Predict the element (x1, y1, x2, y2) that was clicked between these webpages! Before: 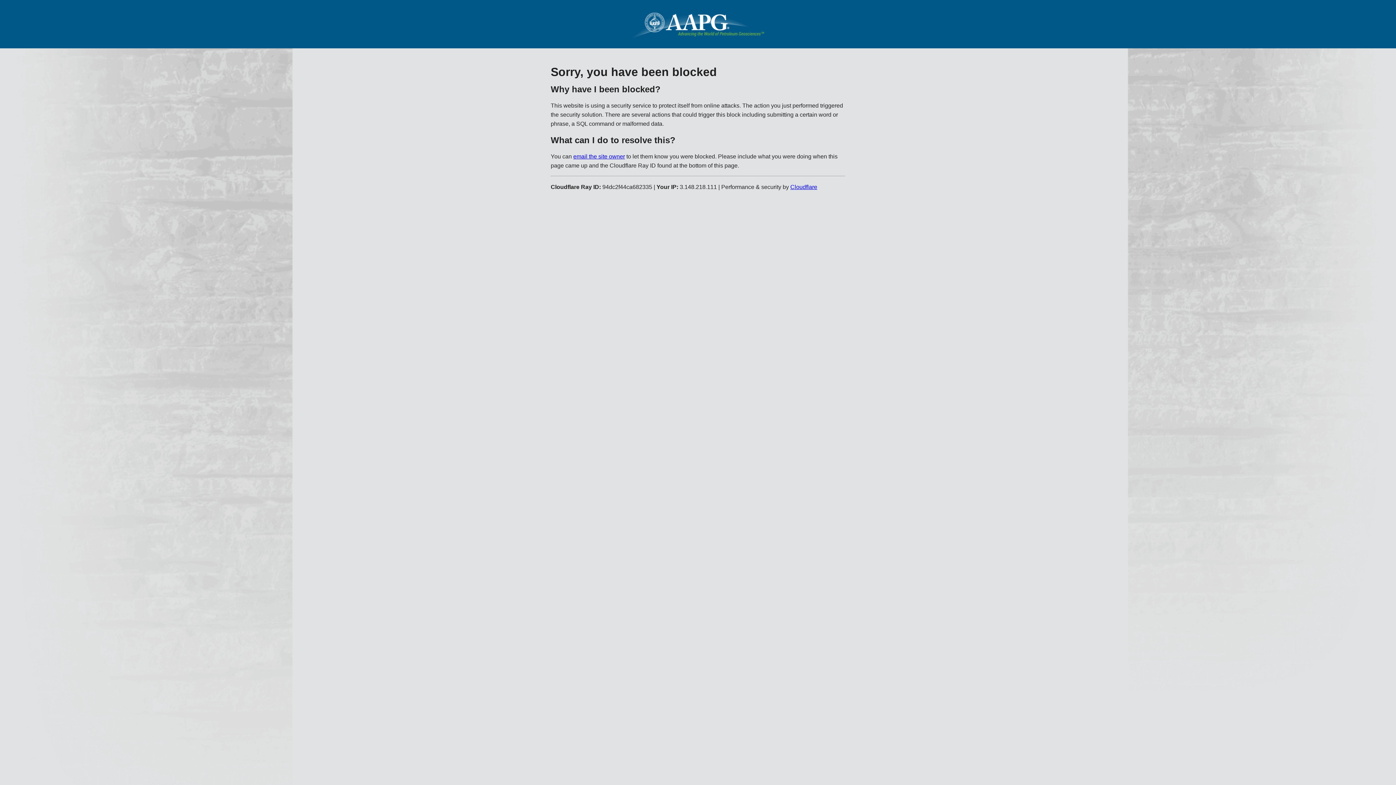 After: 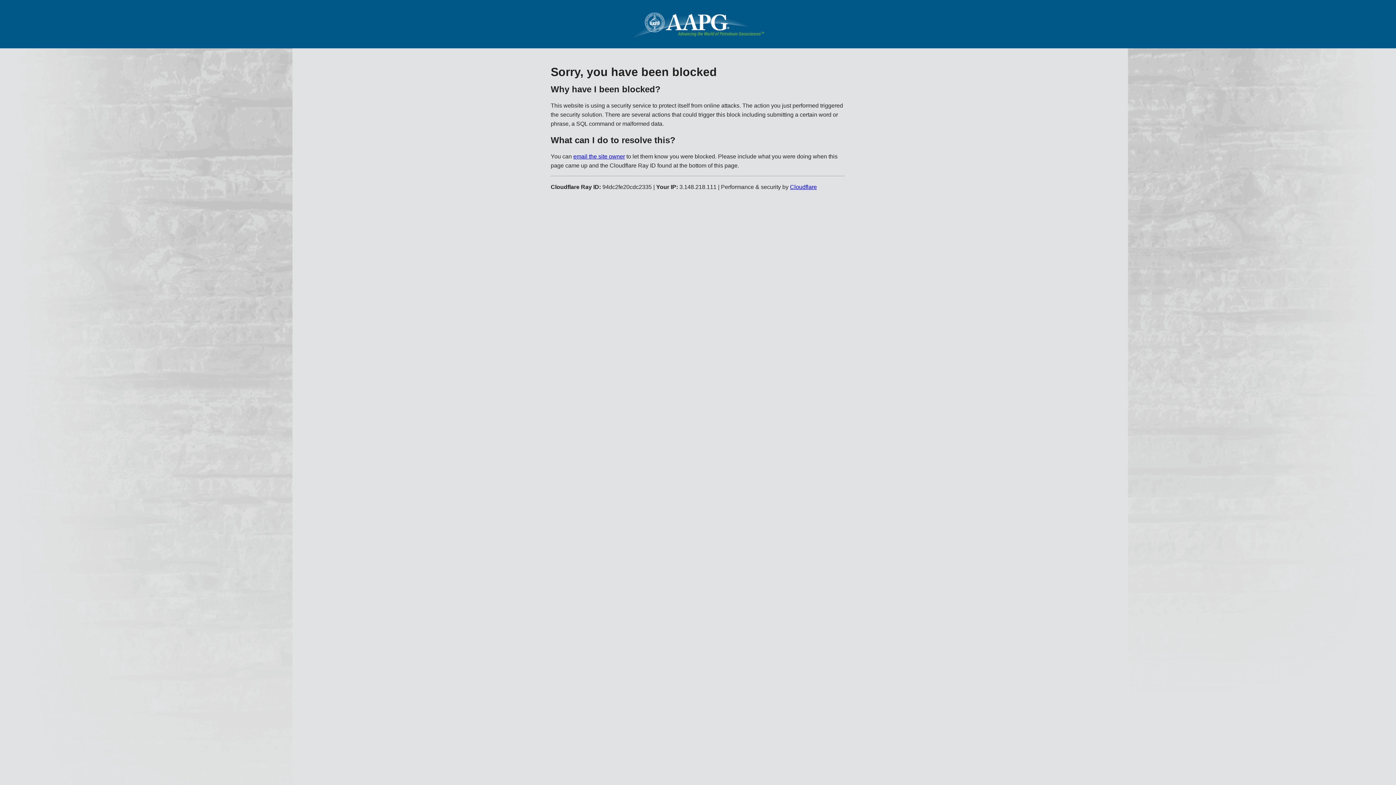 Action: bbox: (573, 153, 625, 159) label: email the site owner